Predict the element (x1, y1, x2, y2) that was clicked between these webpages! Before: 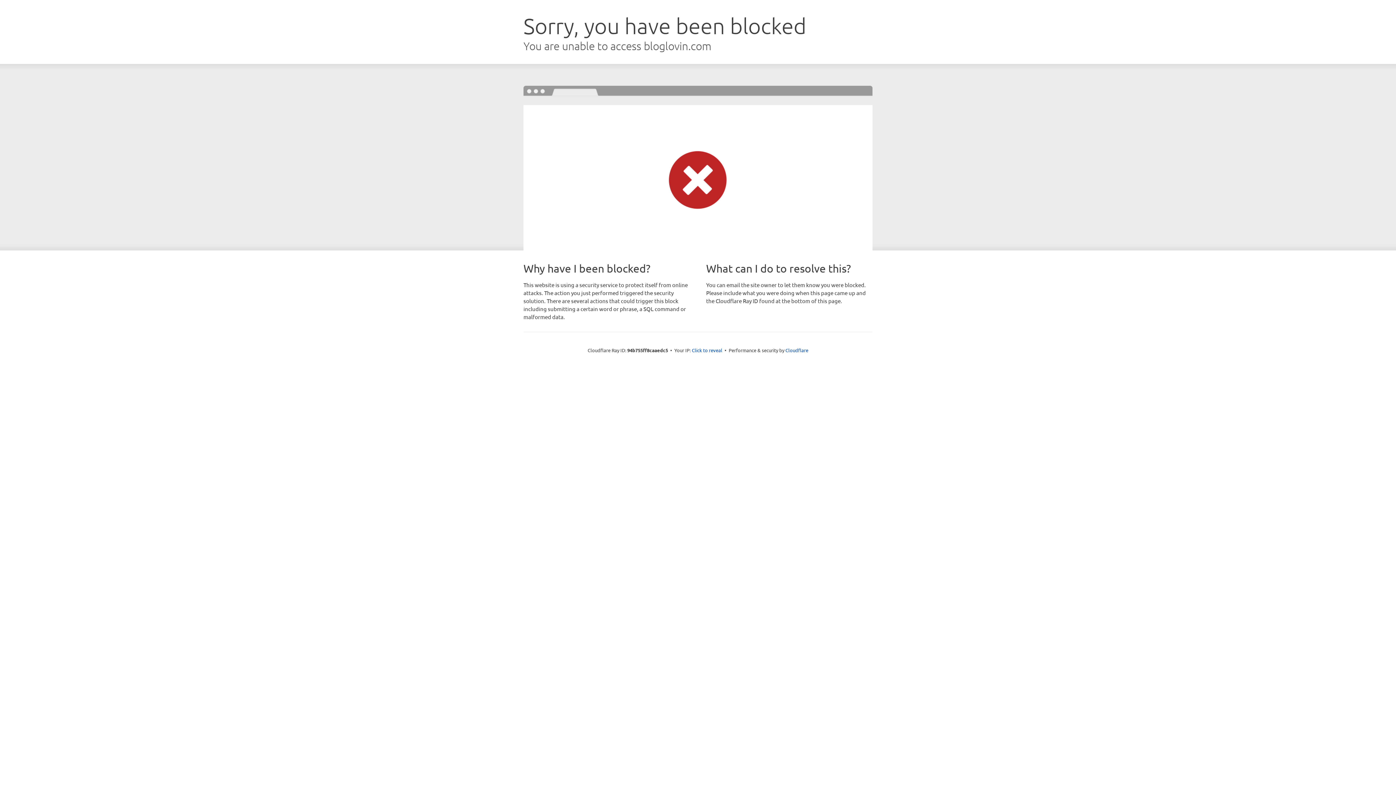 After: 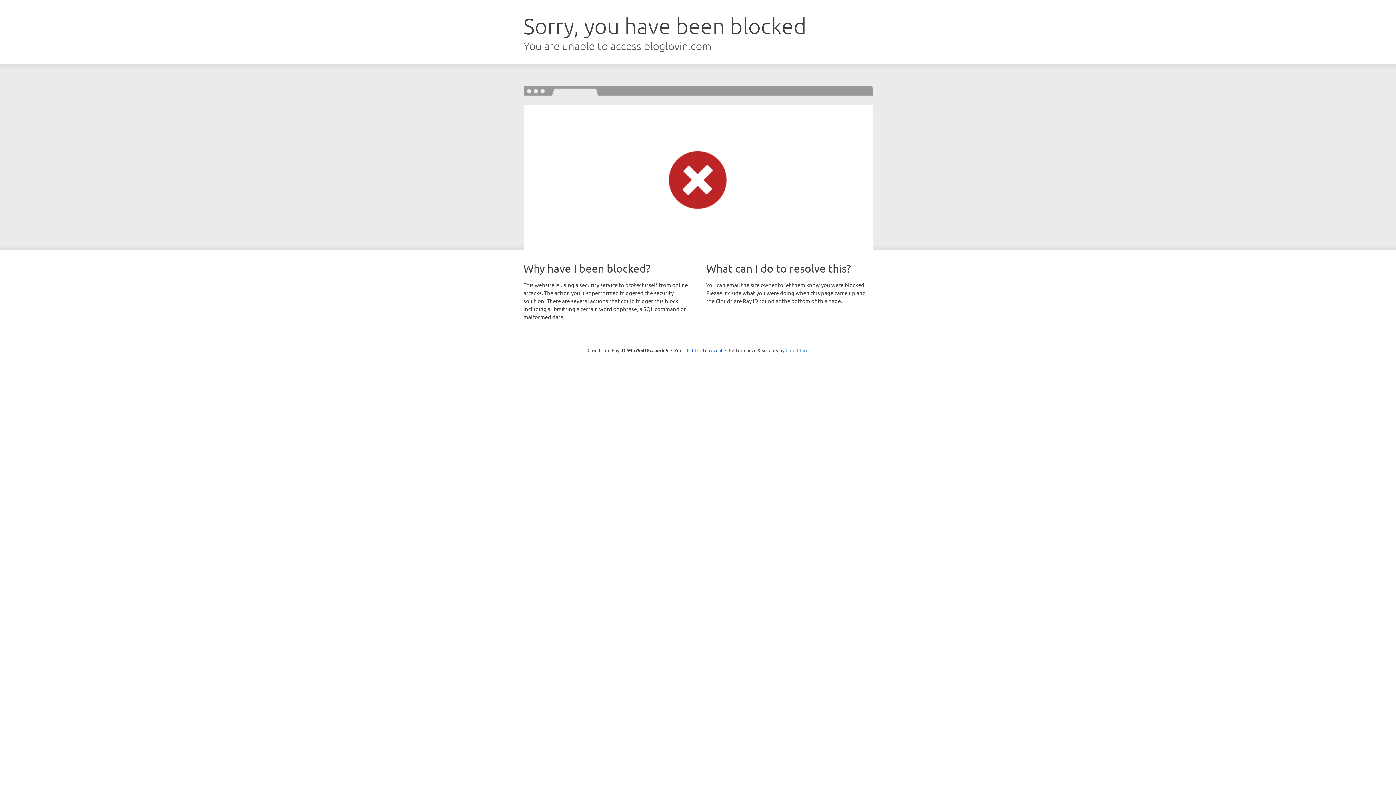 Action: bbox: (785, 347, 808, 353) label: Cloudflare